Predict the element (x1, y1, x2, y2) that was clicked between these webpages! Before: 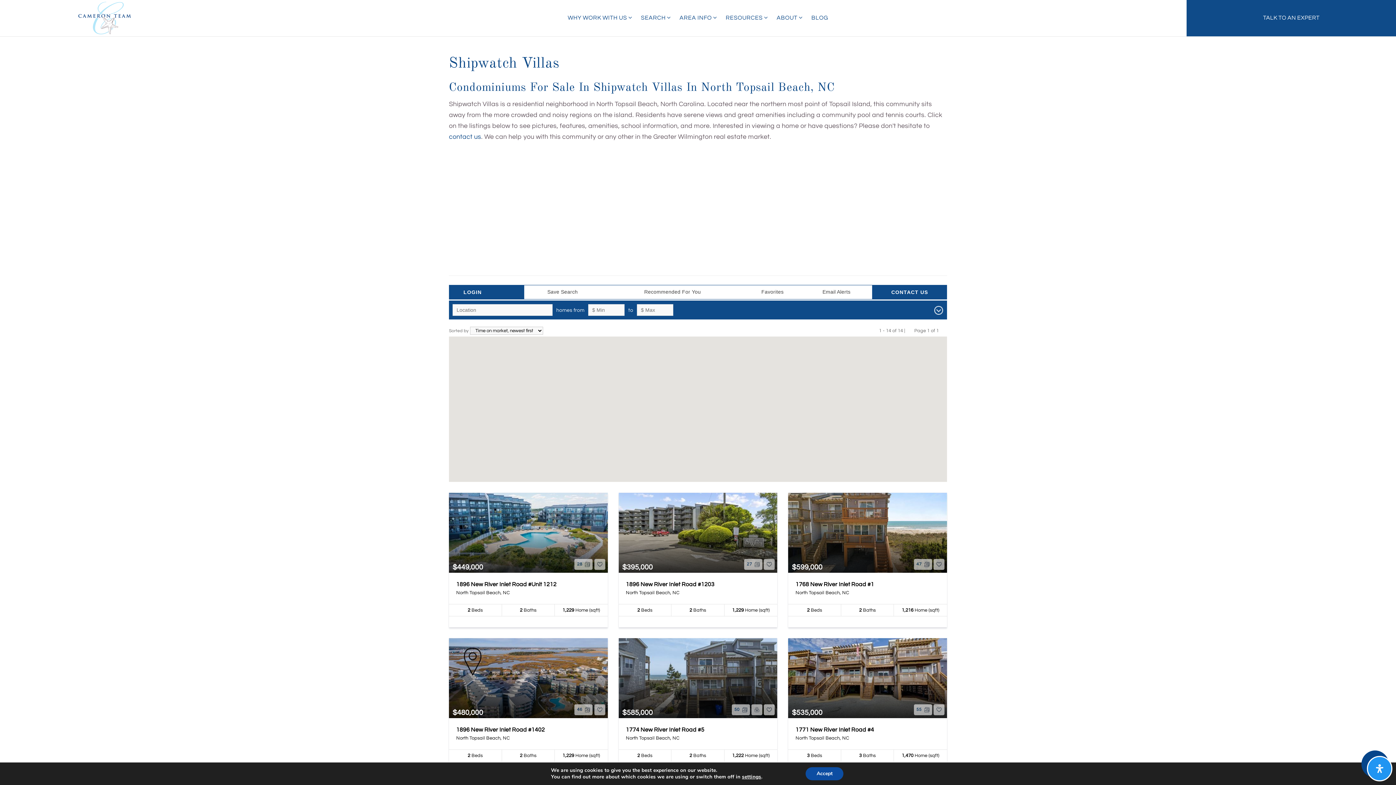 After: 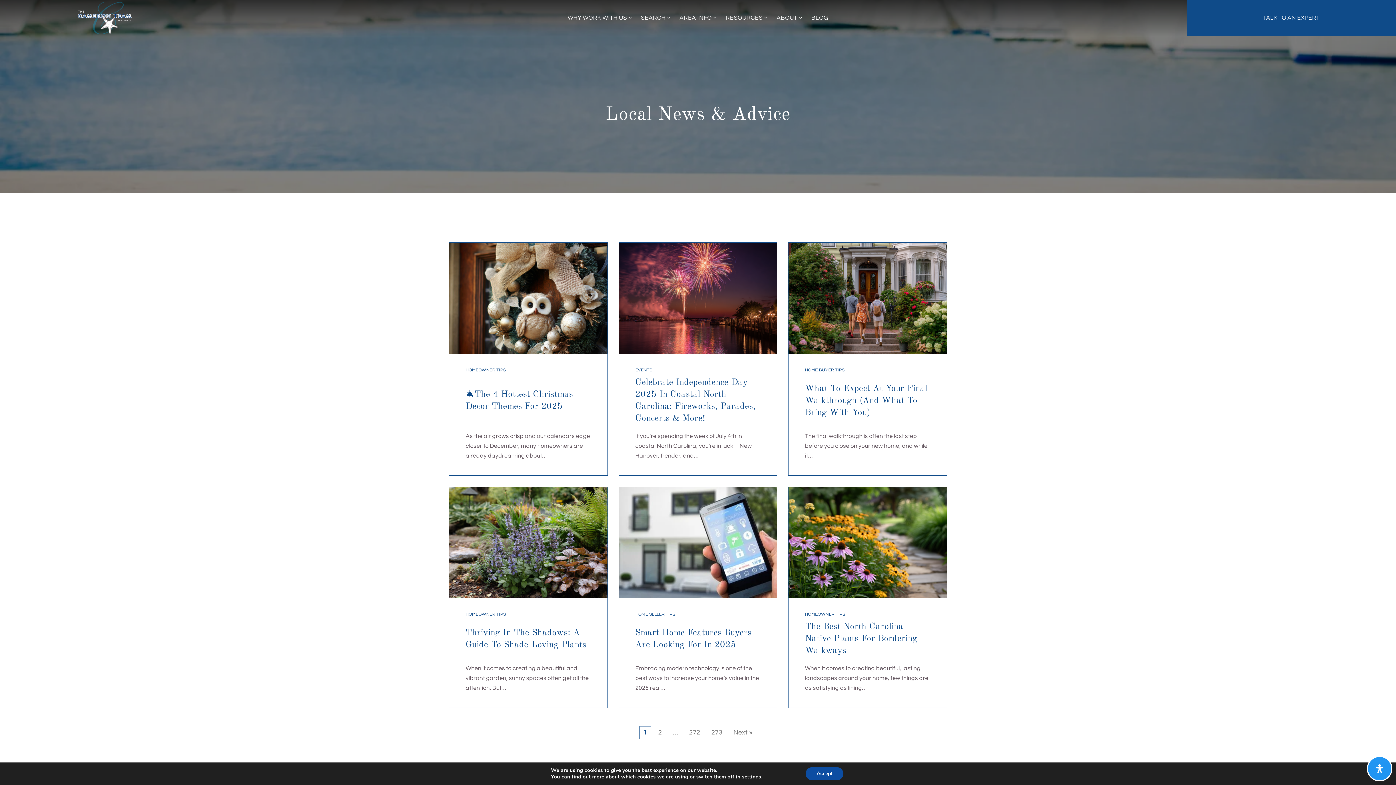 Action: bbox: (807, 10, 832, 25) label: BLOG